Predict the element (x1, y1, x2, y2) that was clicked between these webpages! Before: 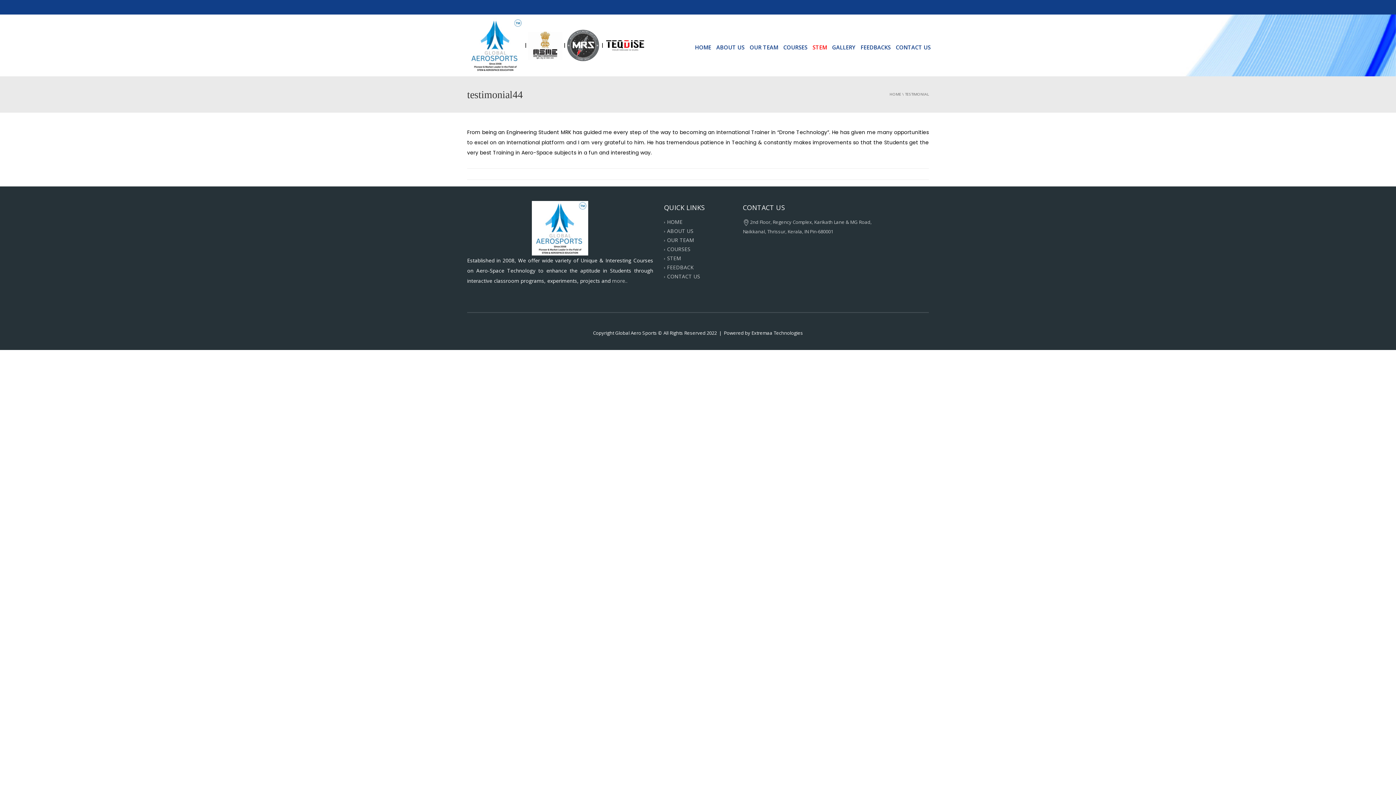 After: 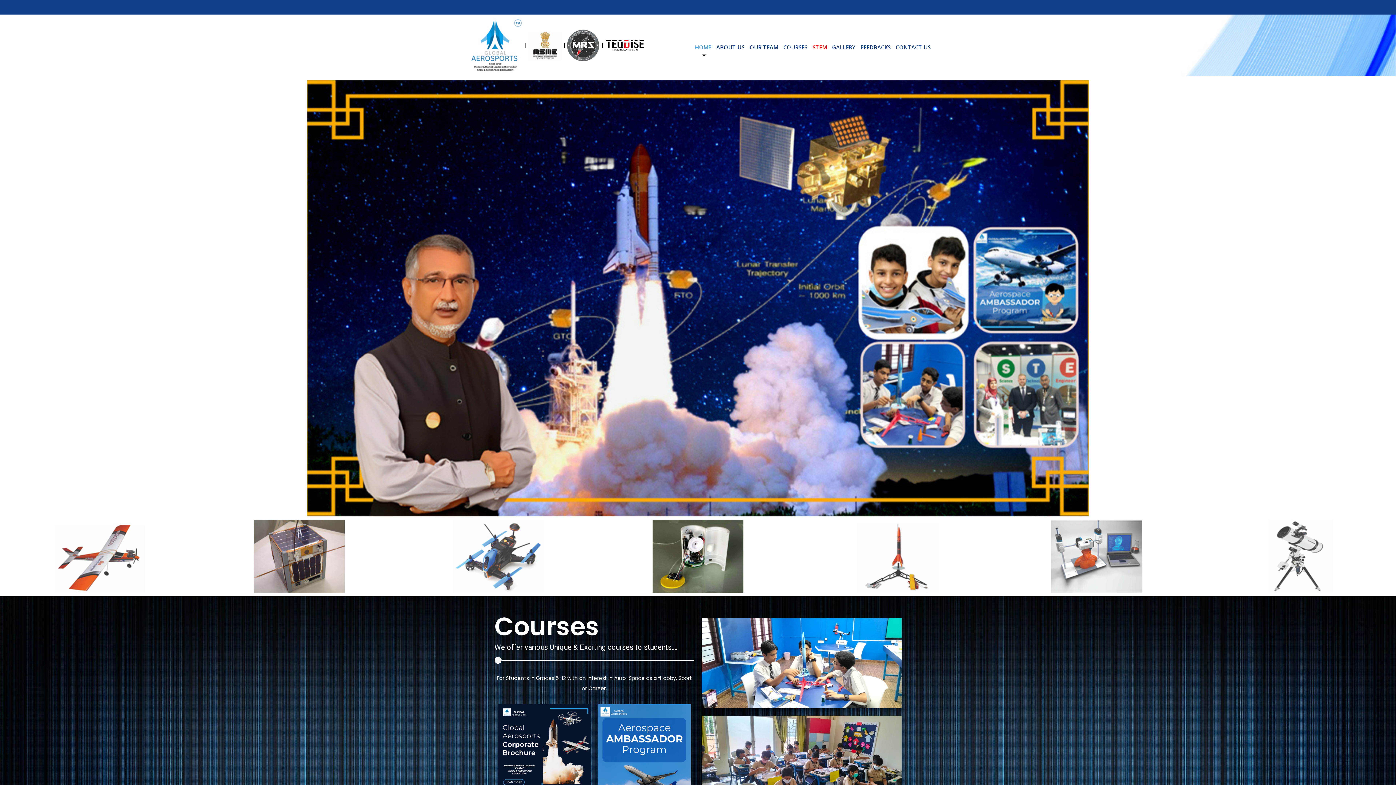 Action: bbox: (664, 217, 732, 226) label: HOME